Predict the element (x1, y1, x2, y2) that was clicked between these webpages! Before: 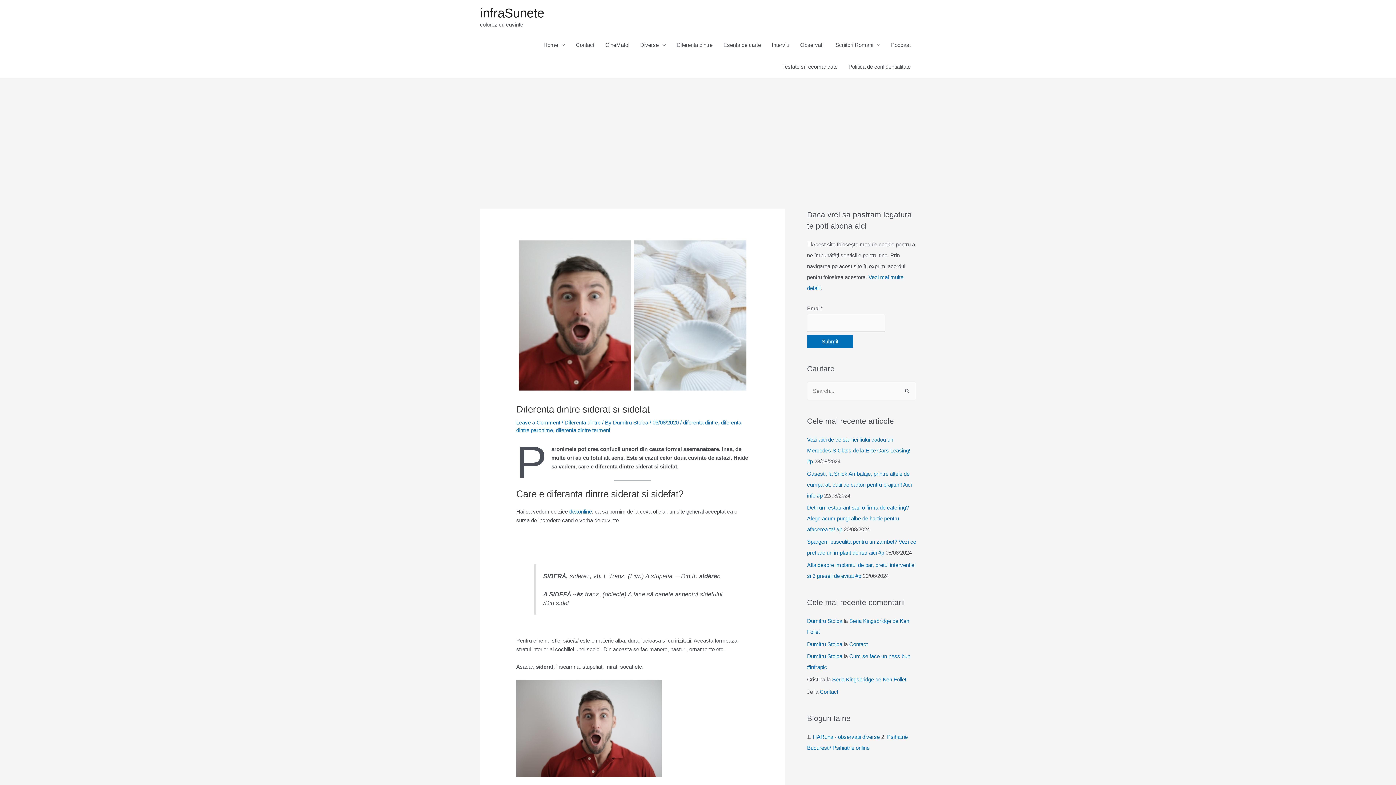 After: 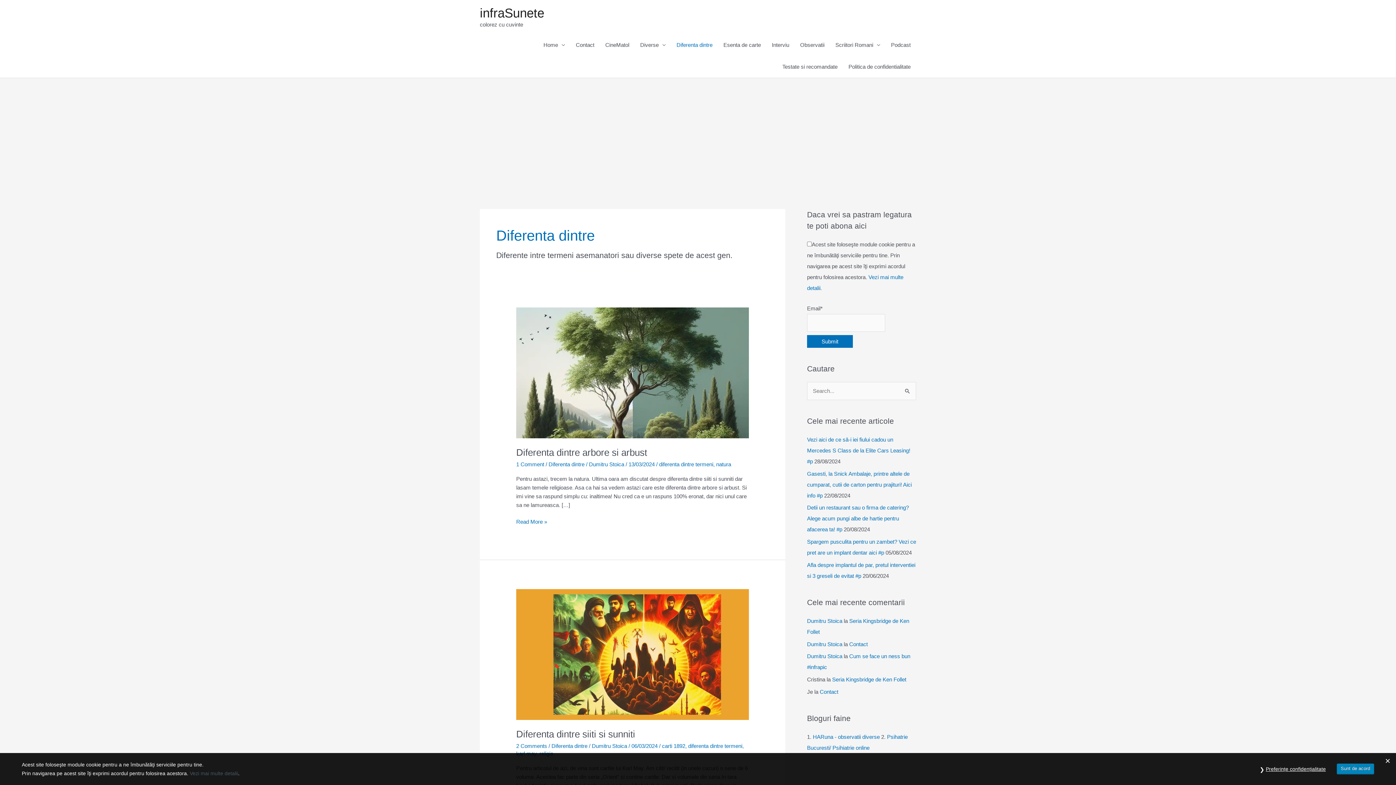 Action: label: Diferenta dintre bbox: (564, 419, 600, 425)